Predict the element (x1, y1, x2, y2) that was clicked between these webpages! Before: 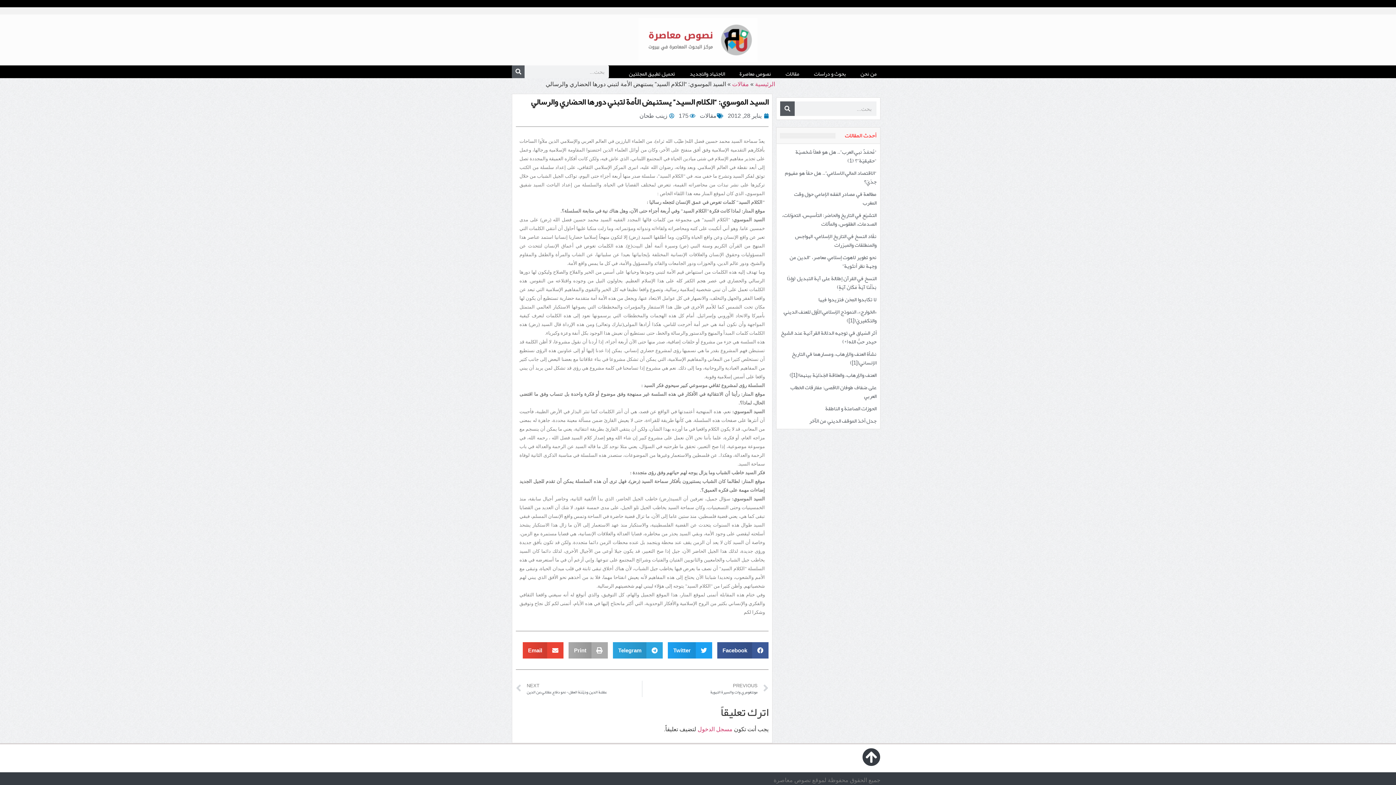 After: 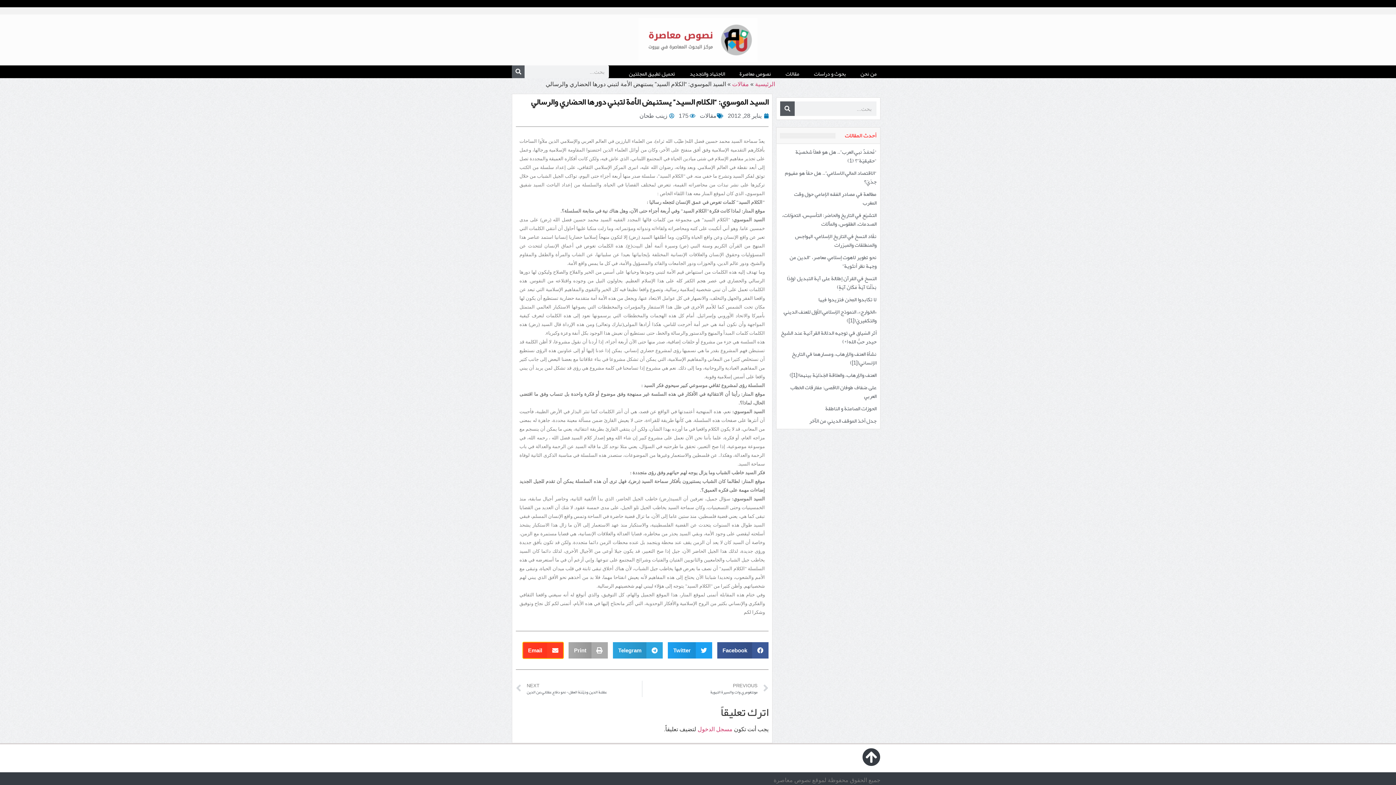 Action: bbox: (522, 642, 563, 659) label: Share on email